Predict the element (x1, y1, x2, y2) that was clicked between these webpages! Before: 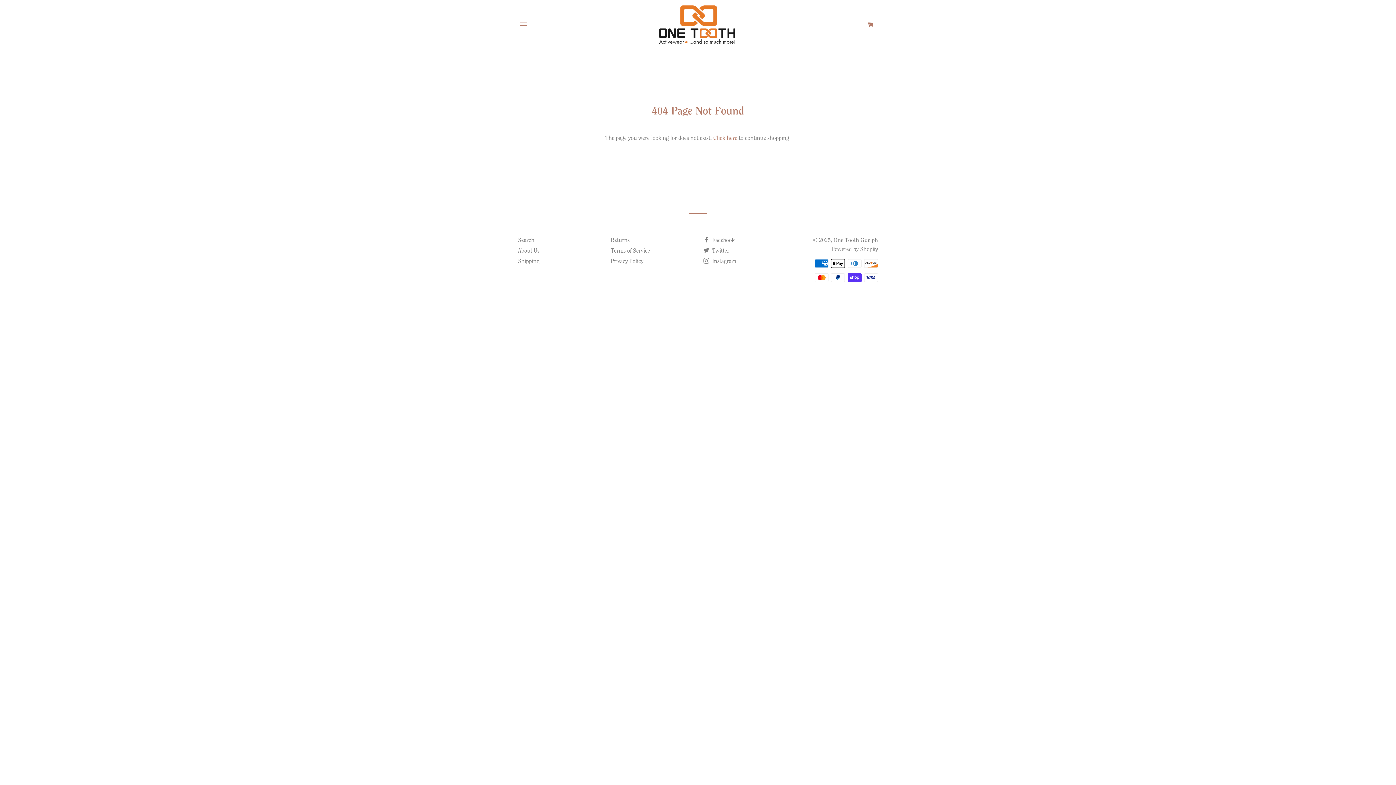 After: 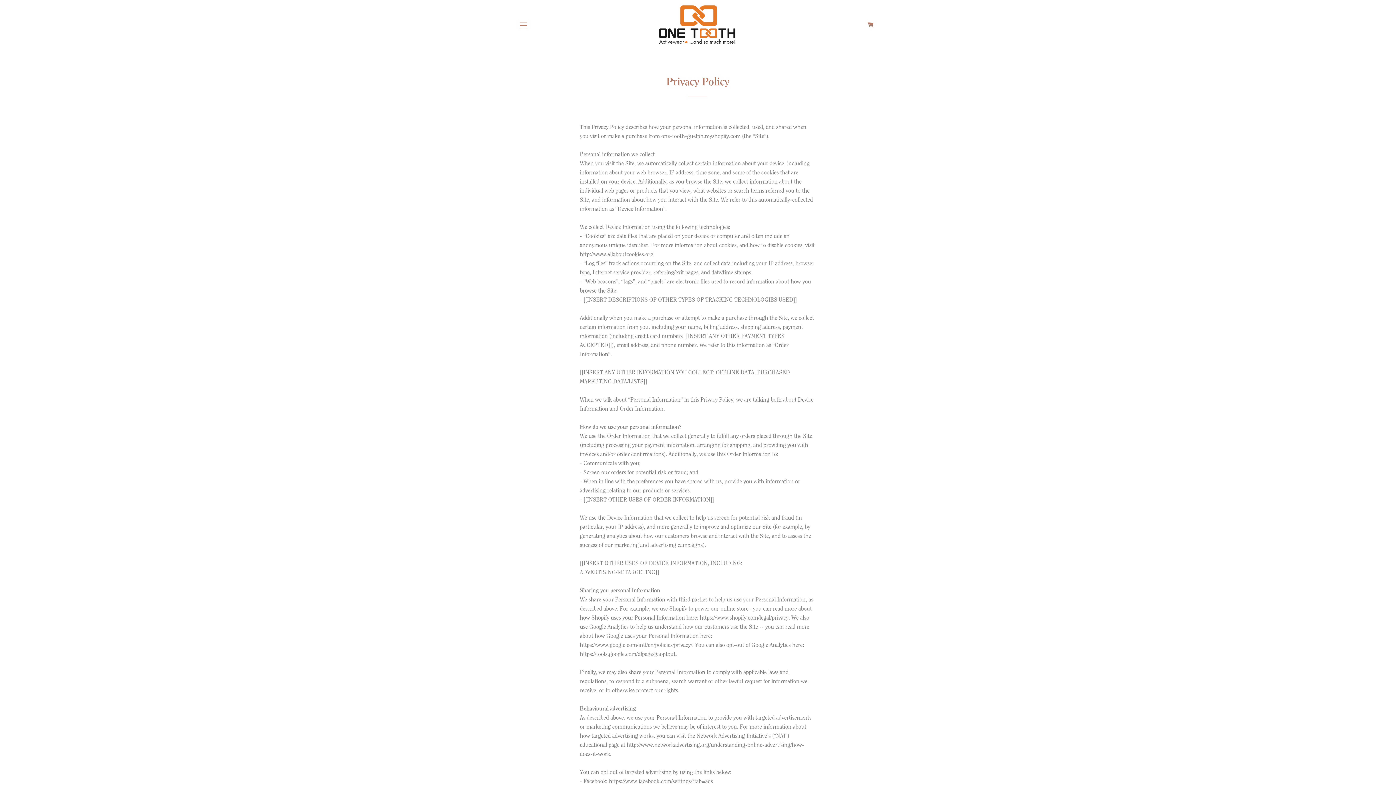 Action: bbox: (610, 257, 643, 264) label: Privacy Policy